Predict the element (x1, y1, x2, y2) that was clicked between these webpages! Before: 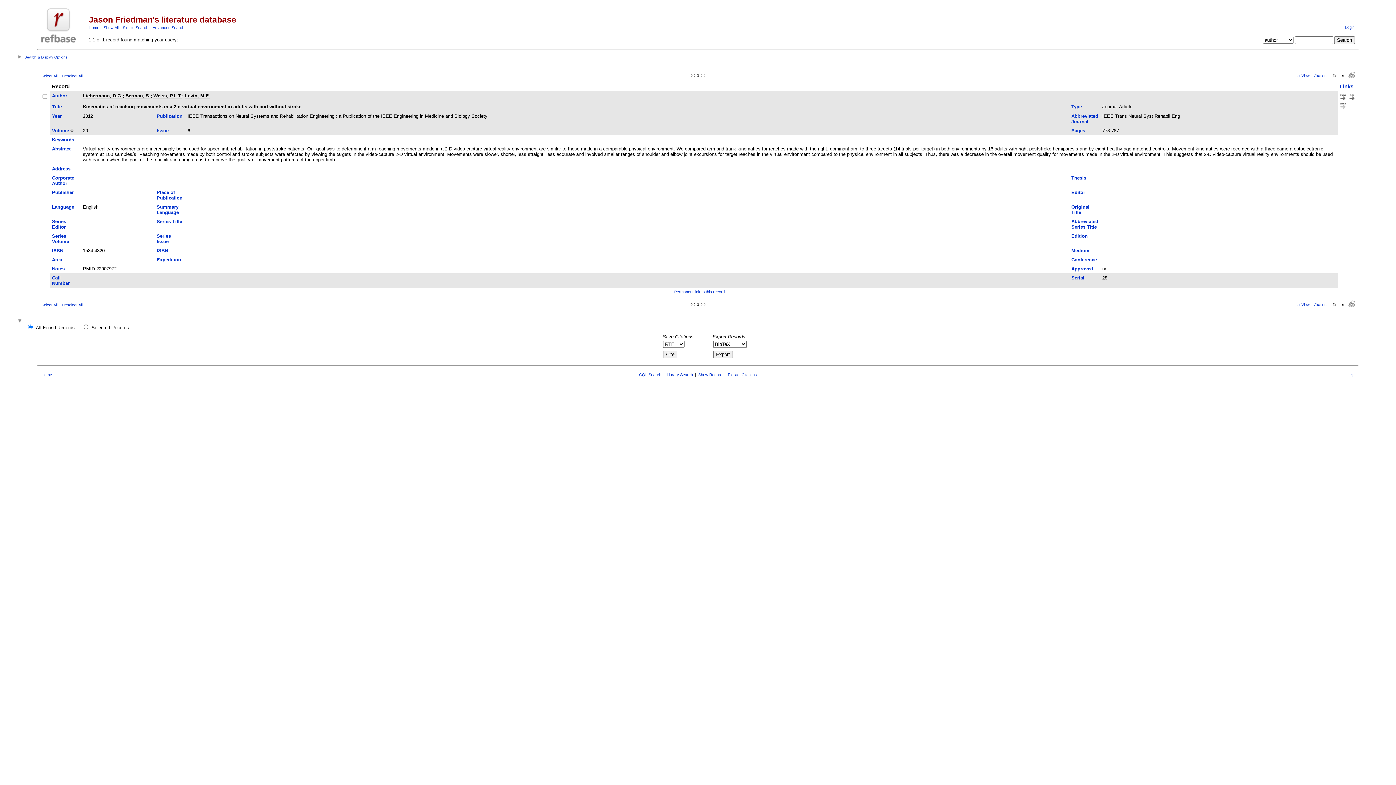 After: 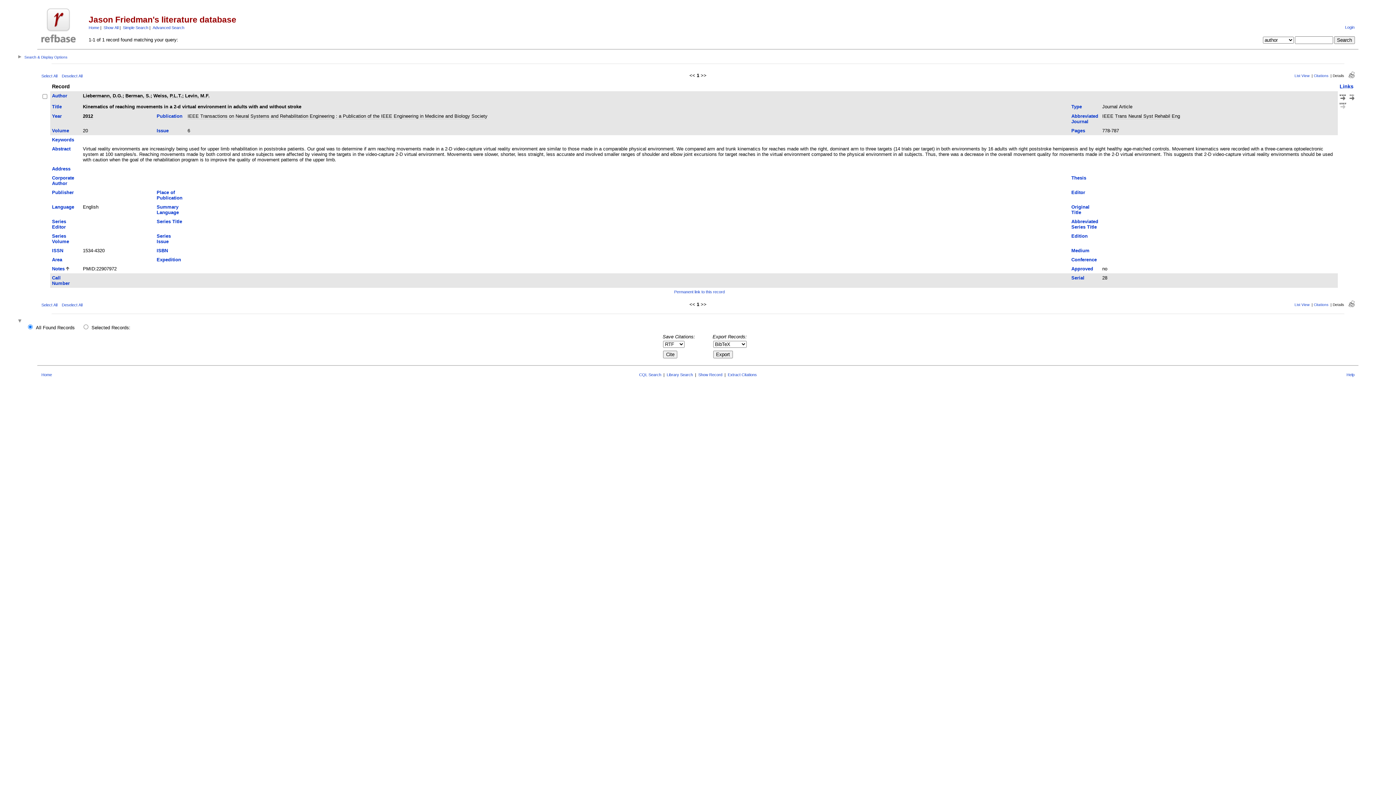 Action: label: Notes bbox: (52, 266, 64, 271)